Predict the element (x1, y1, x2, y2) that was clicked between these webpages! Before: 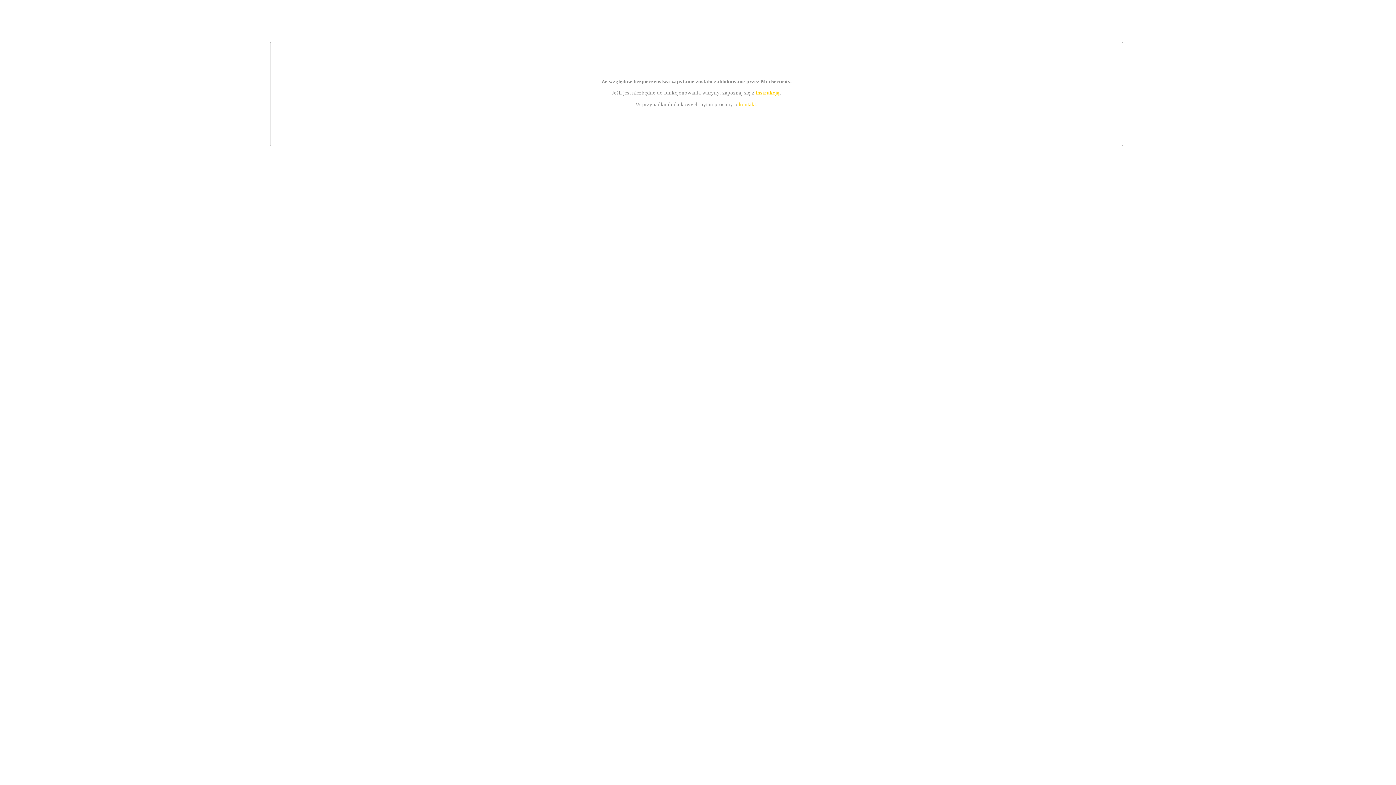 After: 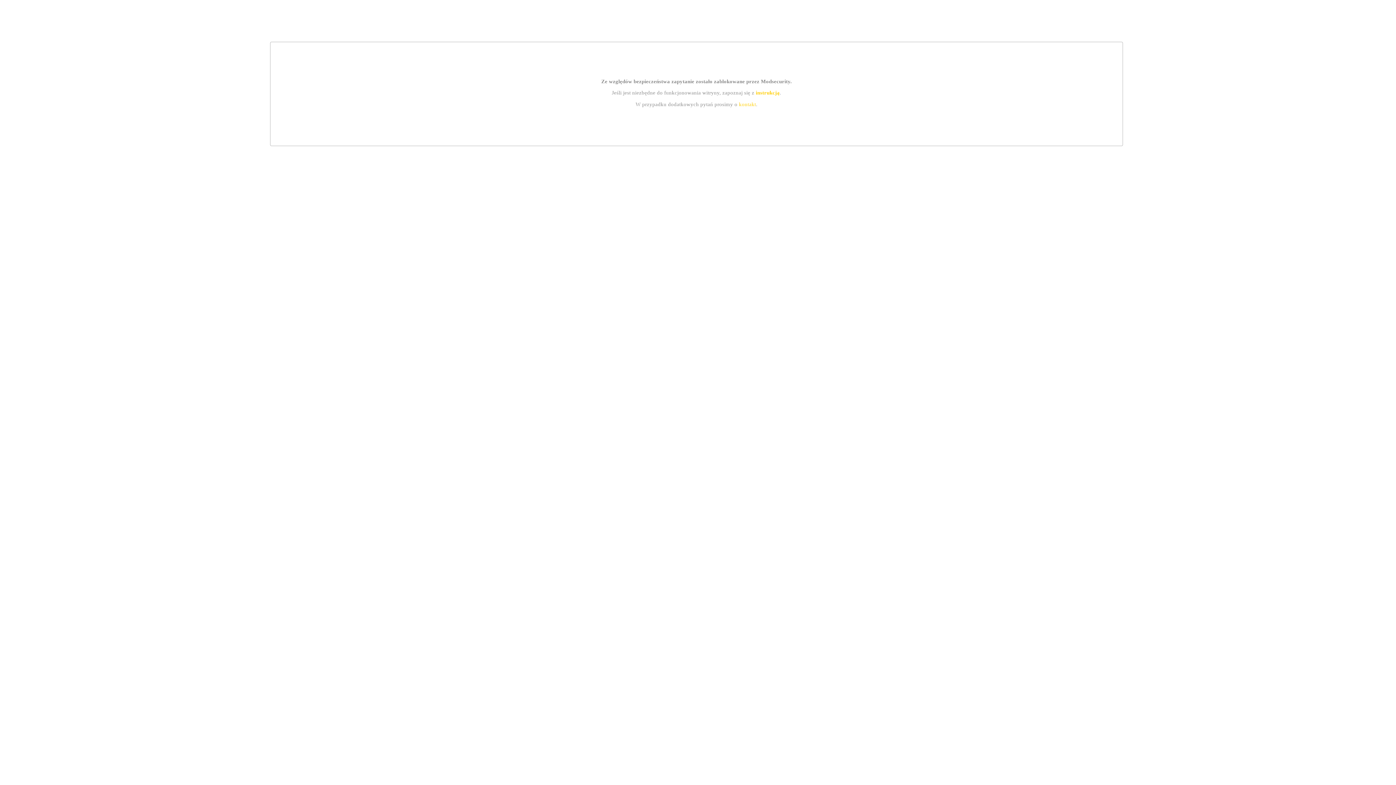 Action: label: kontakt bbox: (739, 101, 756, 107)